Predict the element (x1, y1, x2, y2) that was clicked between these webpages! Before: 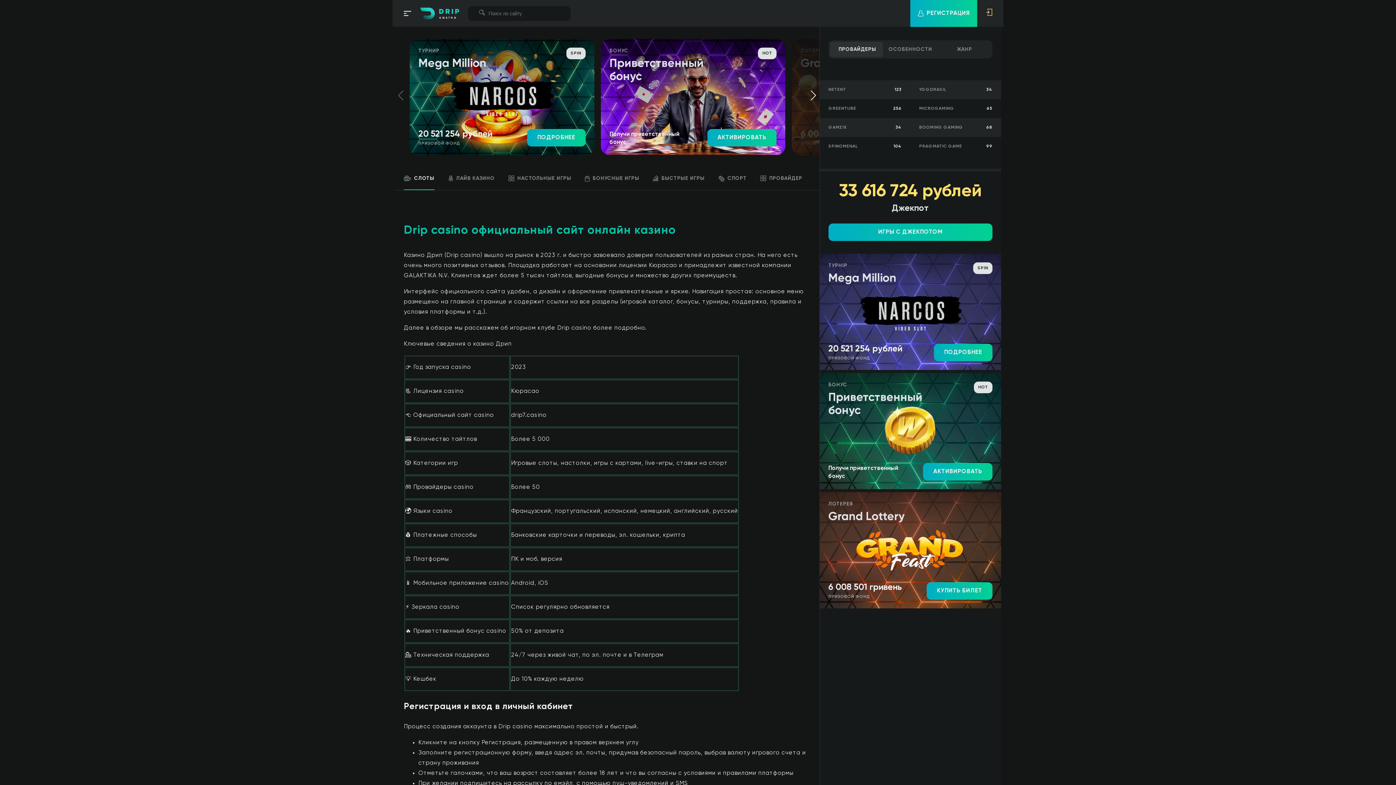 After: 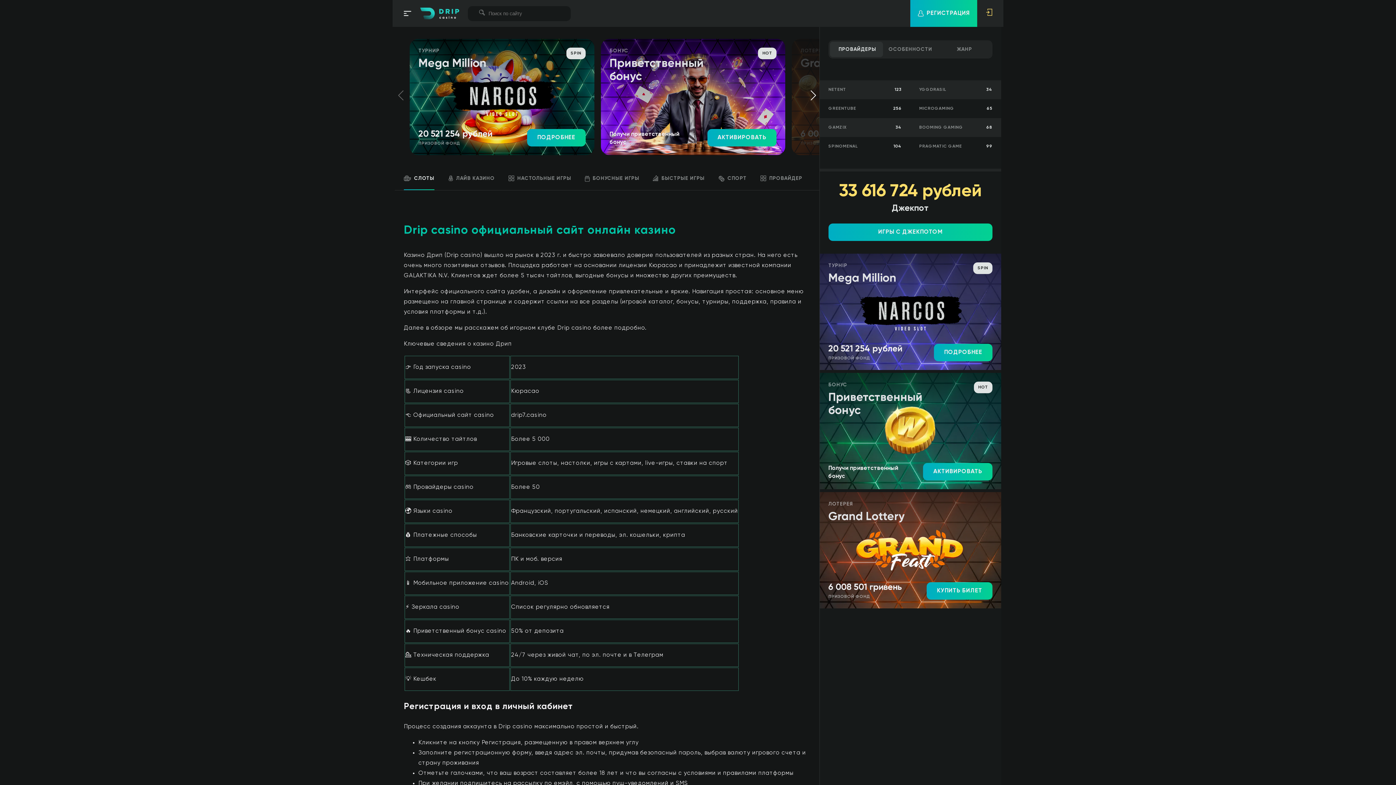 Action: label: SPINOMENAL
104 bbox: (819, 137, 910, 156)